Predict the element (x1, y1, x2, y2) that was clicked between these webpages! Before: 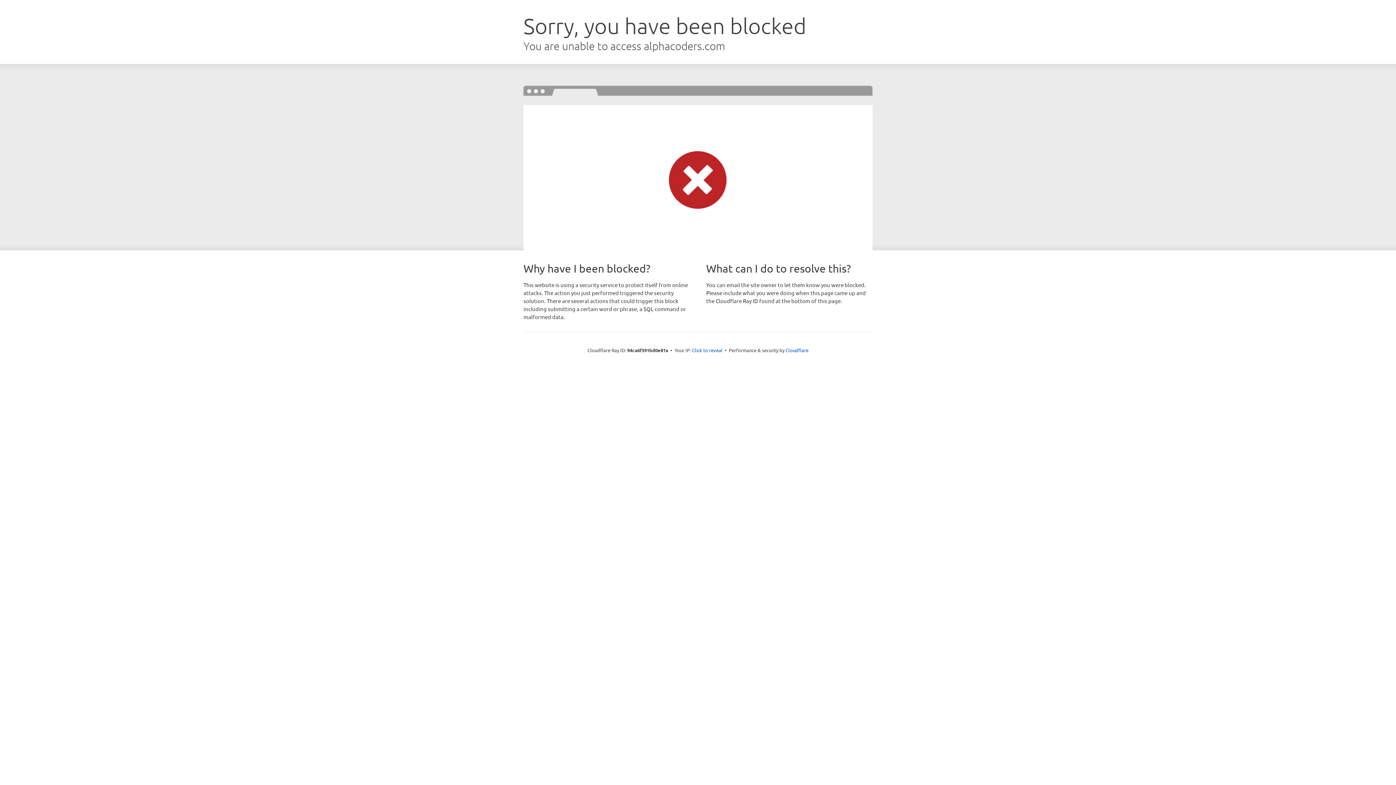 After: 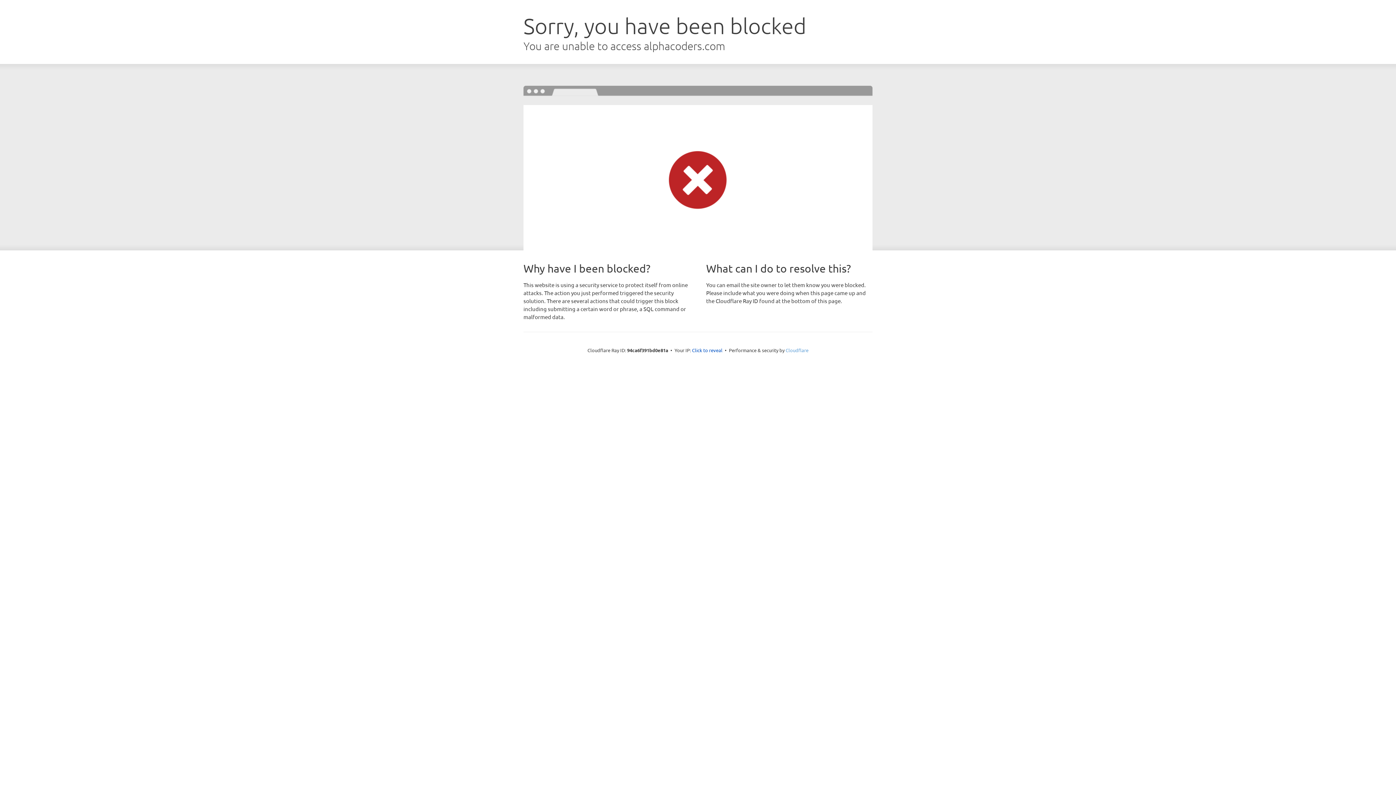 Action: bbox: (785, 347, 808, 353) label: Cloudflare